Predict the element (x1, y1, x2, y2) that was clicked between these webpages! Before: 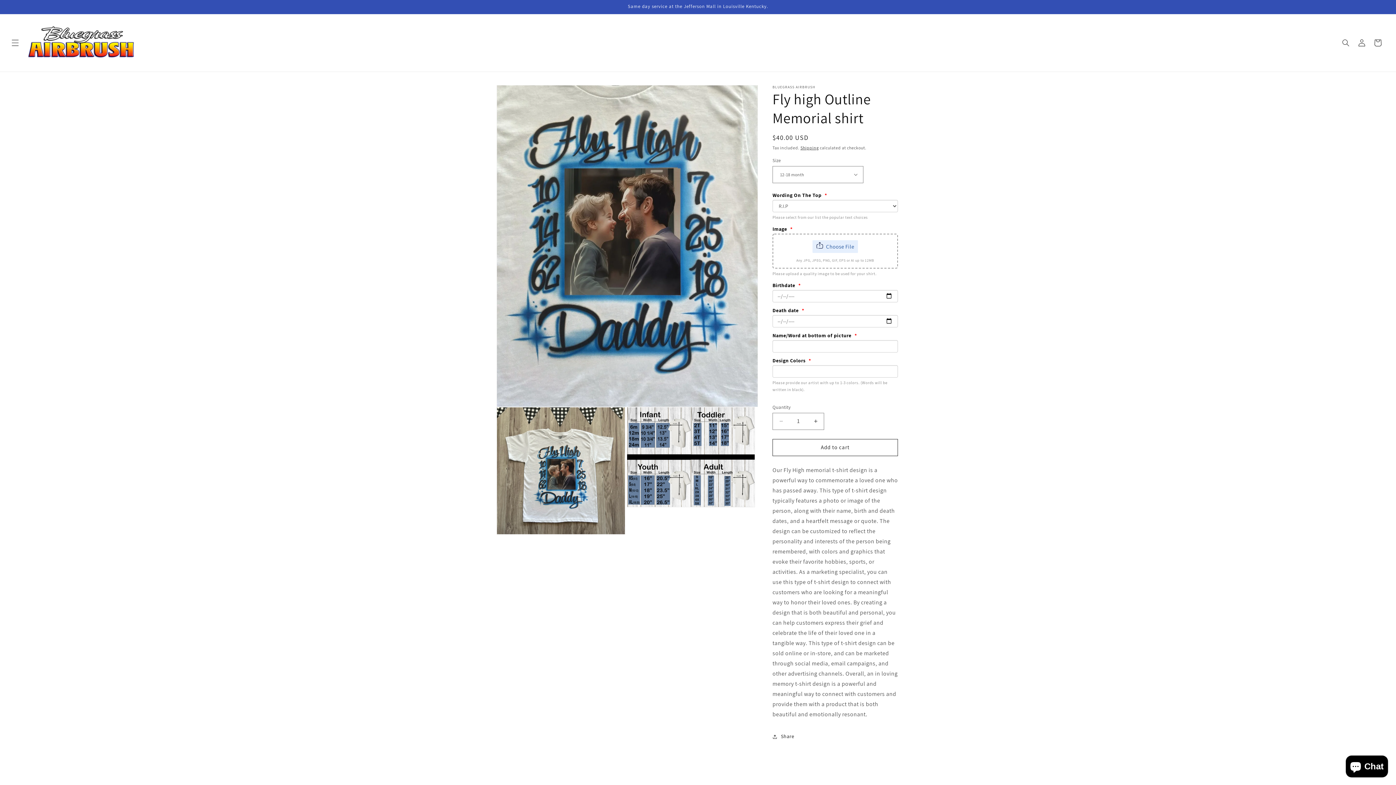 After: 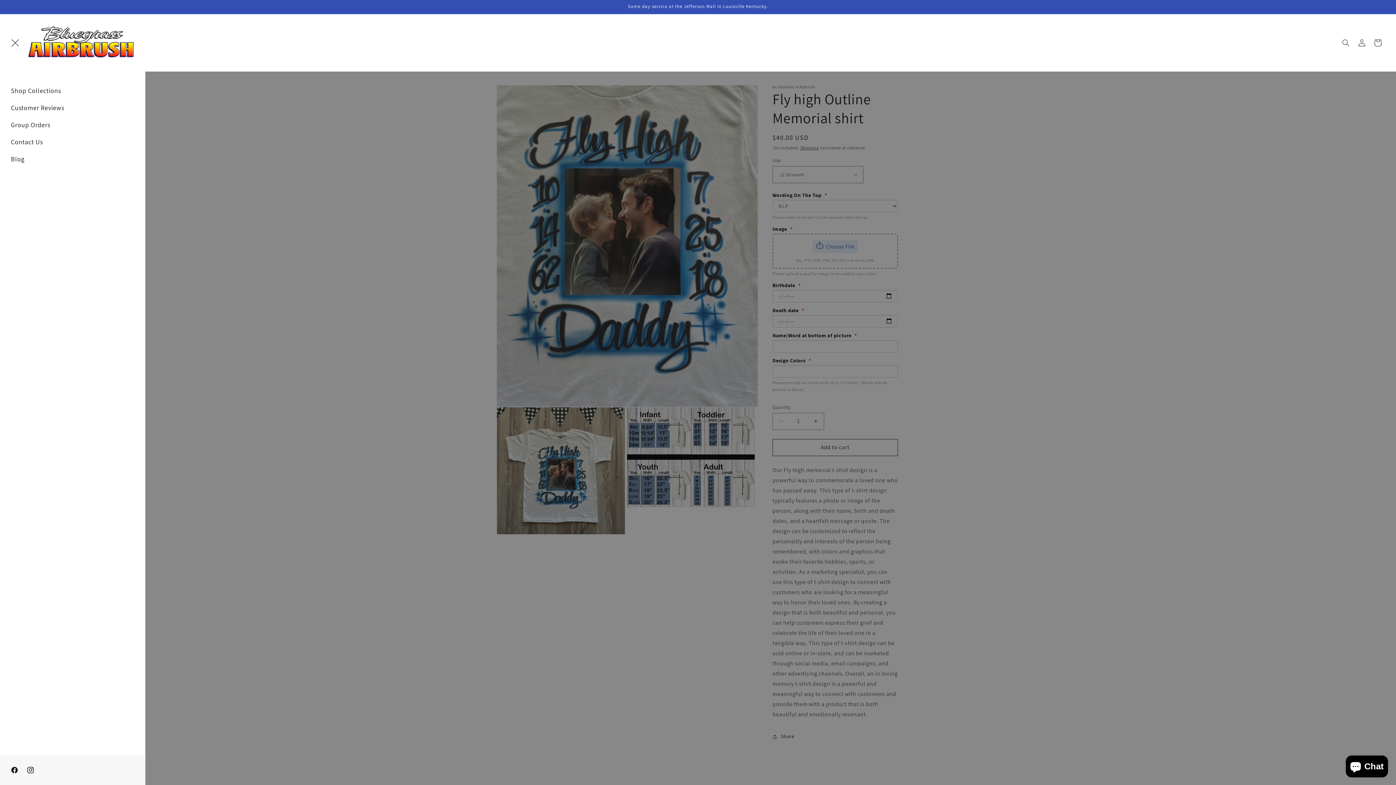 Action: label: Menu bbox: (7, 34, 23, 50)